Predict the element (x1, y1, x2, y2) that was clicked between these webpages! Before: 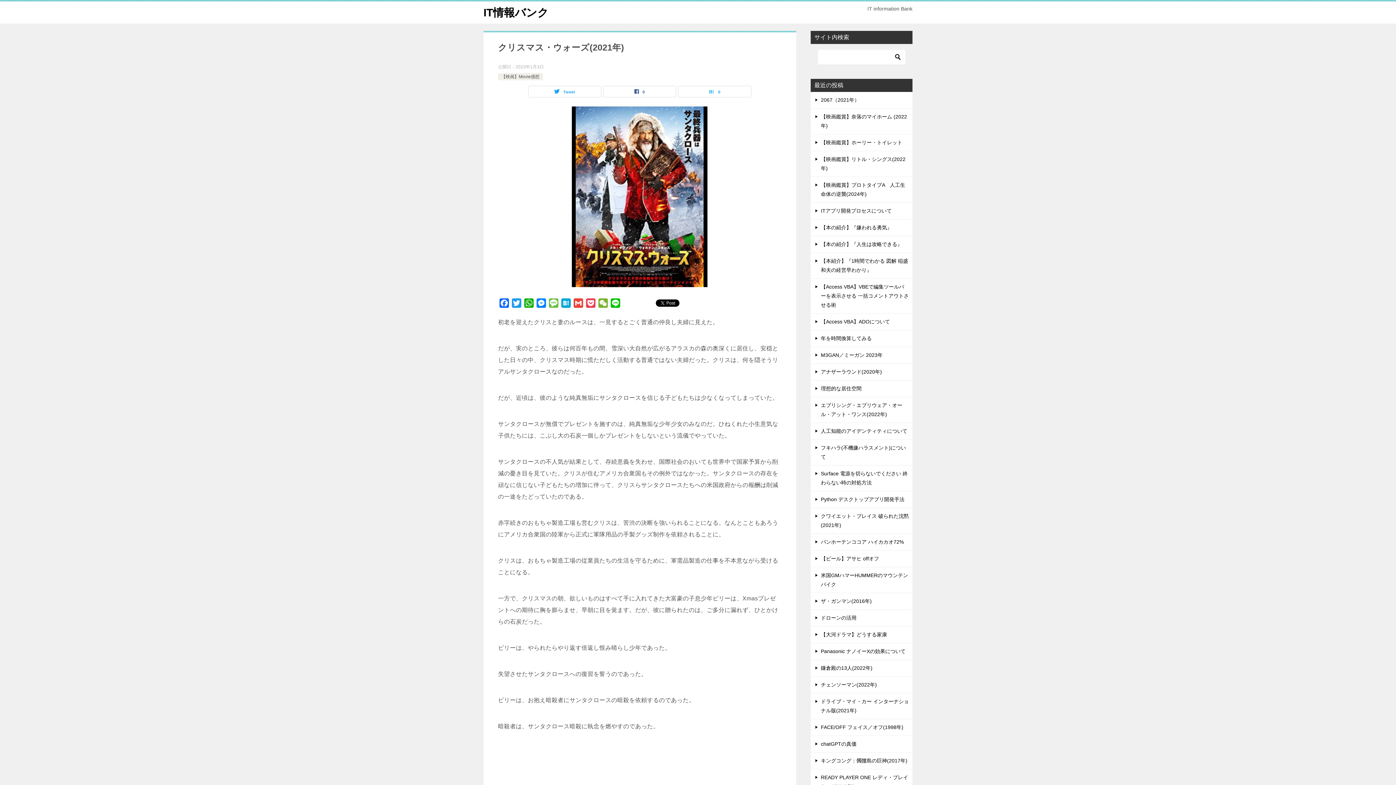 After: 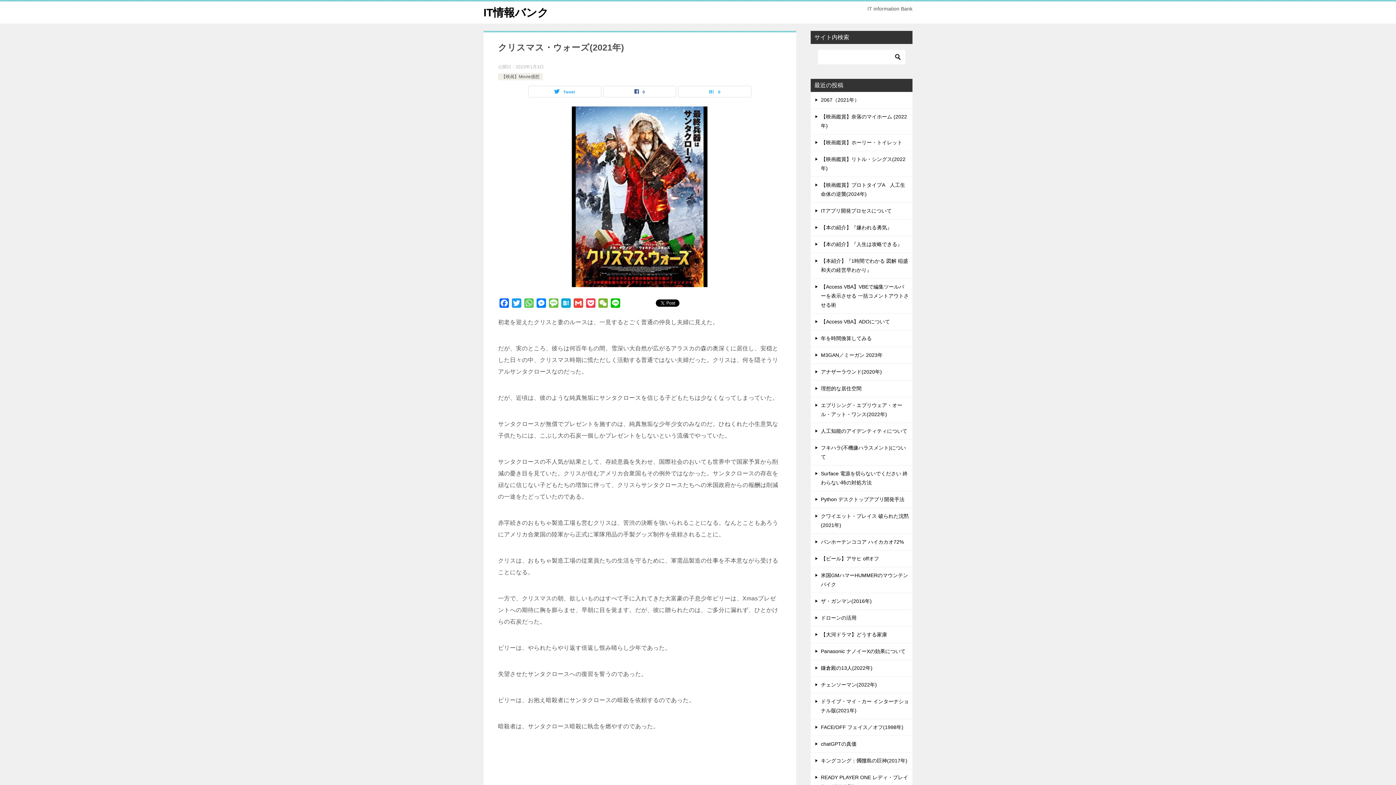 Action: label: WhatsApp bbox: (522, 298, 535, 310)